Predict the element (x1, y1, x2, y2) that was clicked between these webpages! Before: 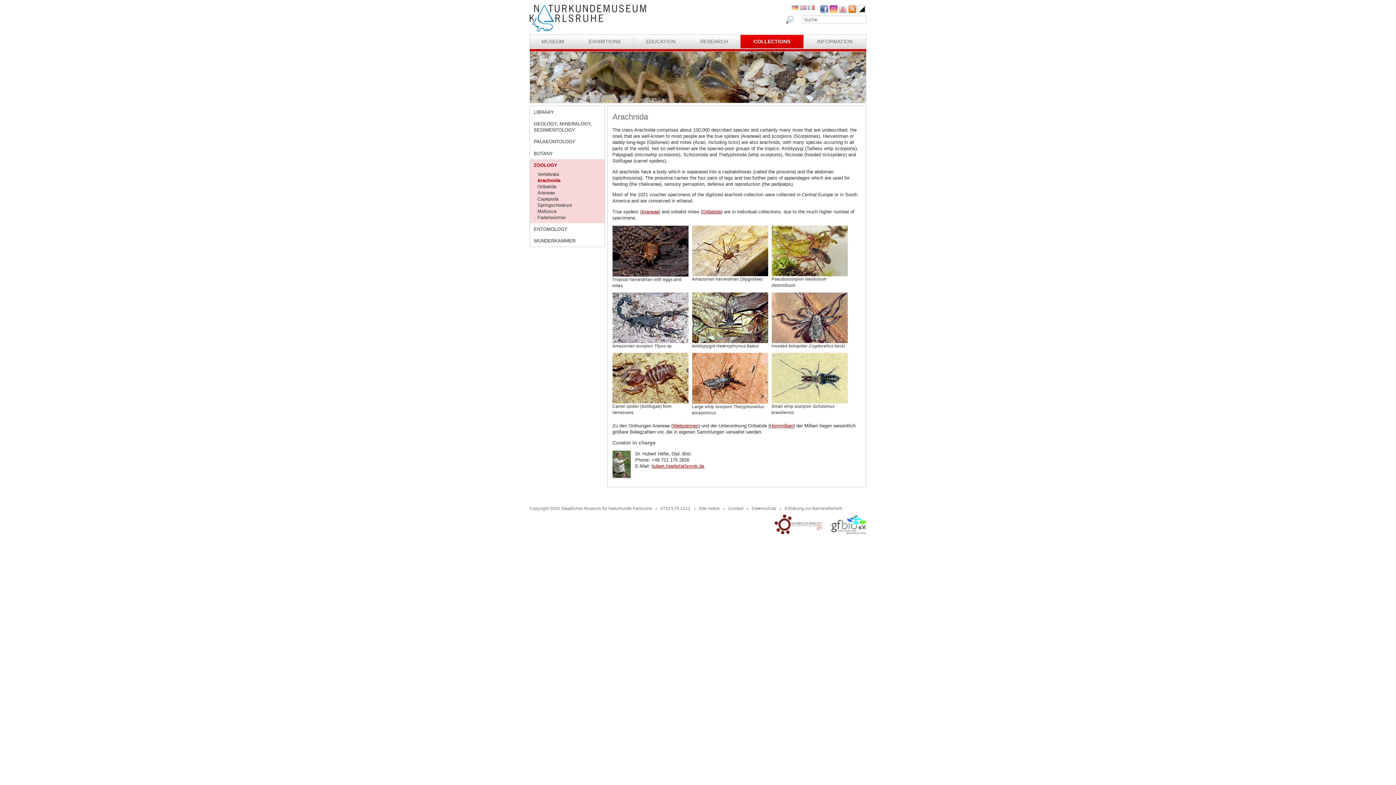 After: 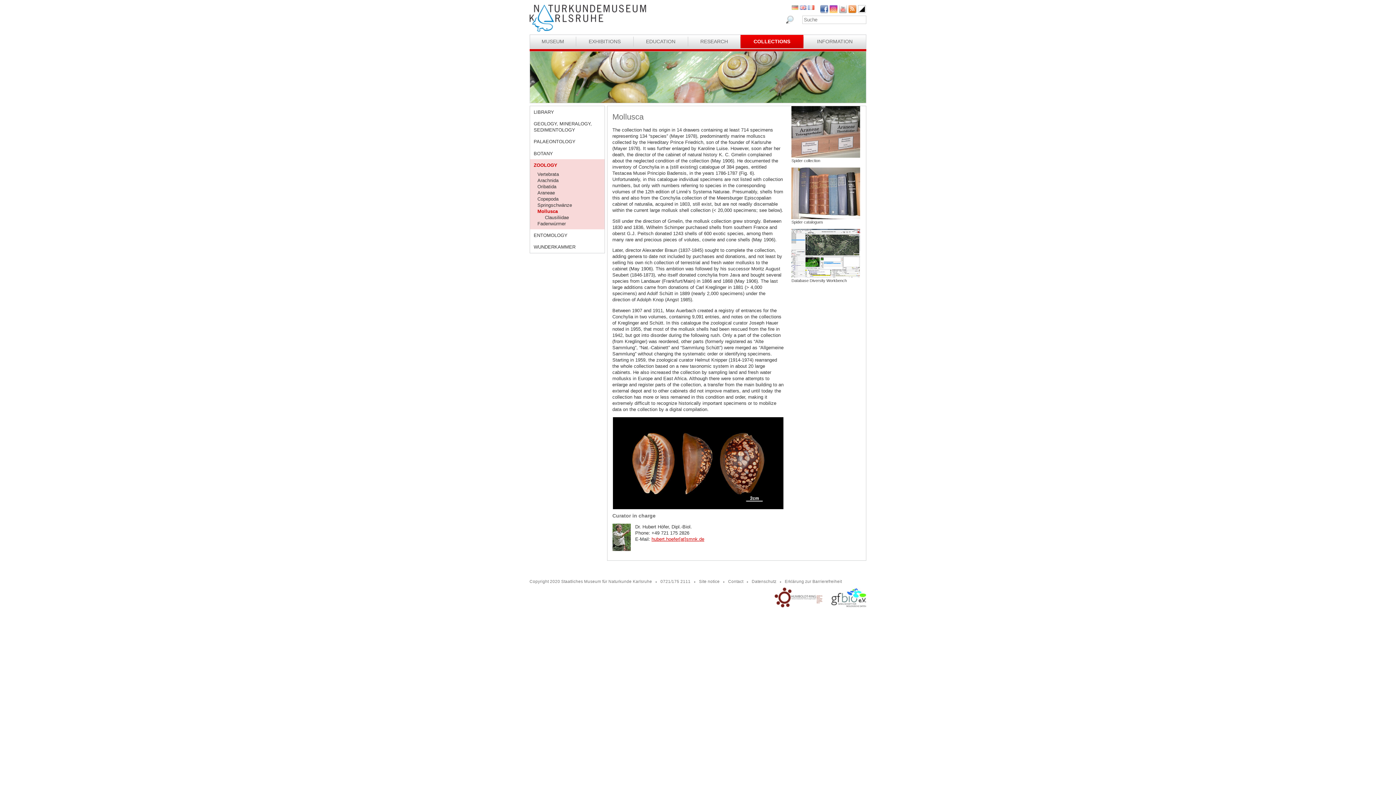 Action: label: Mollusca bbox: (537, 208, 604, 214)